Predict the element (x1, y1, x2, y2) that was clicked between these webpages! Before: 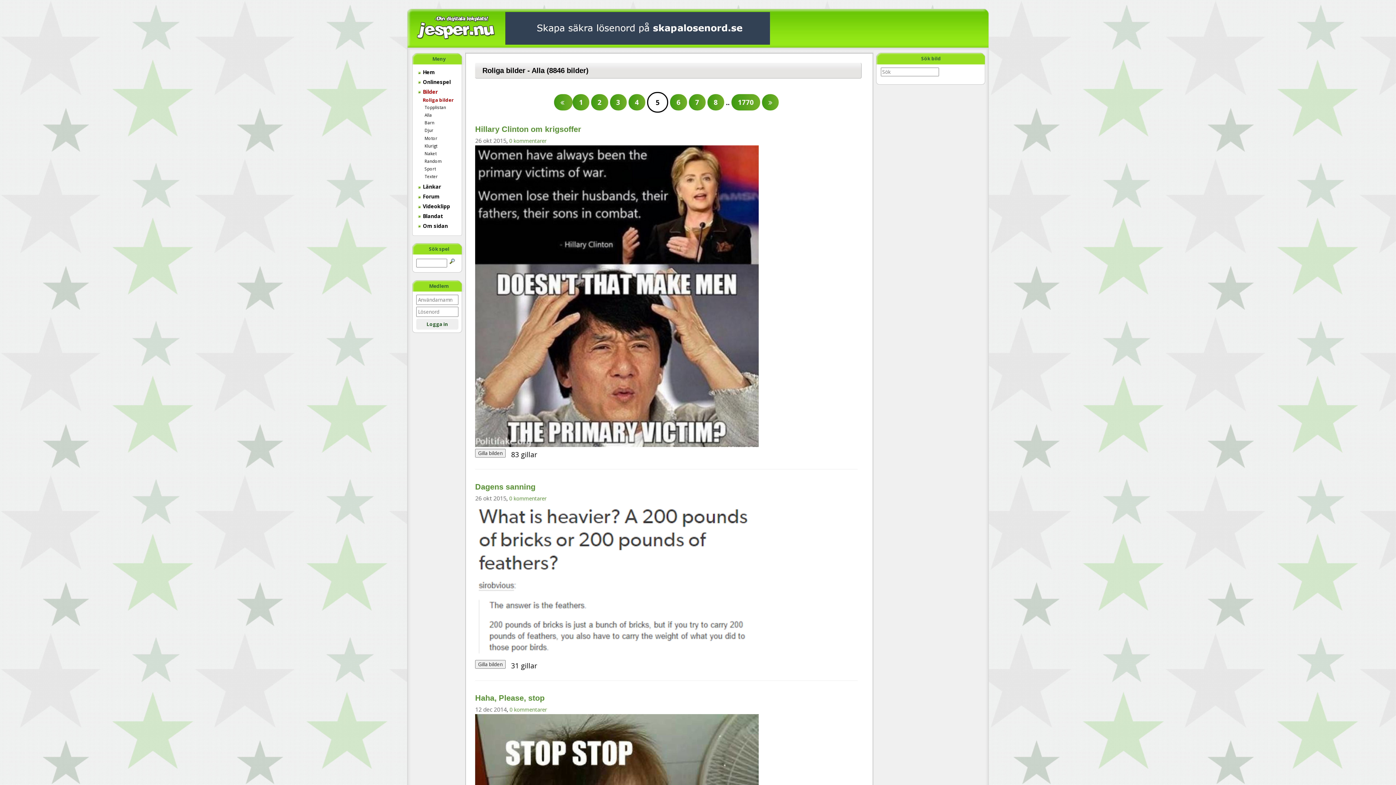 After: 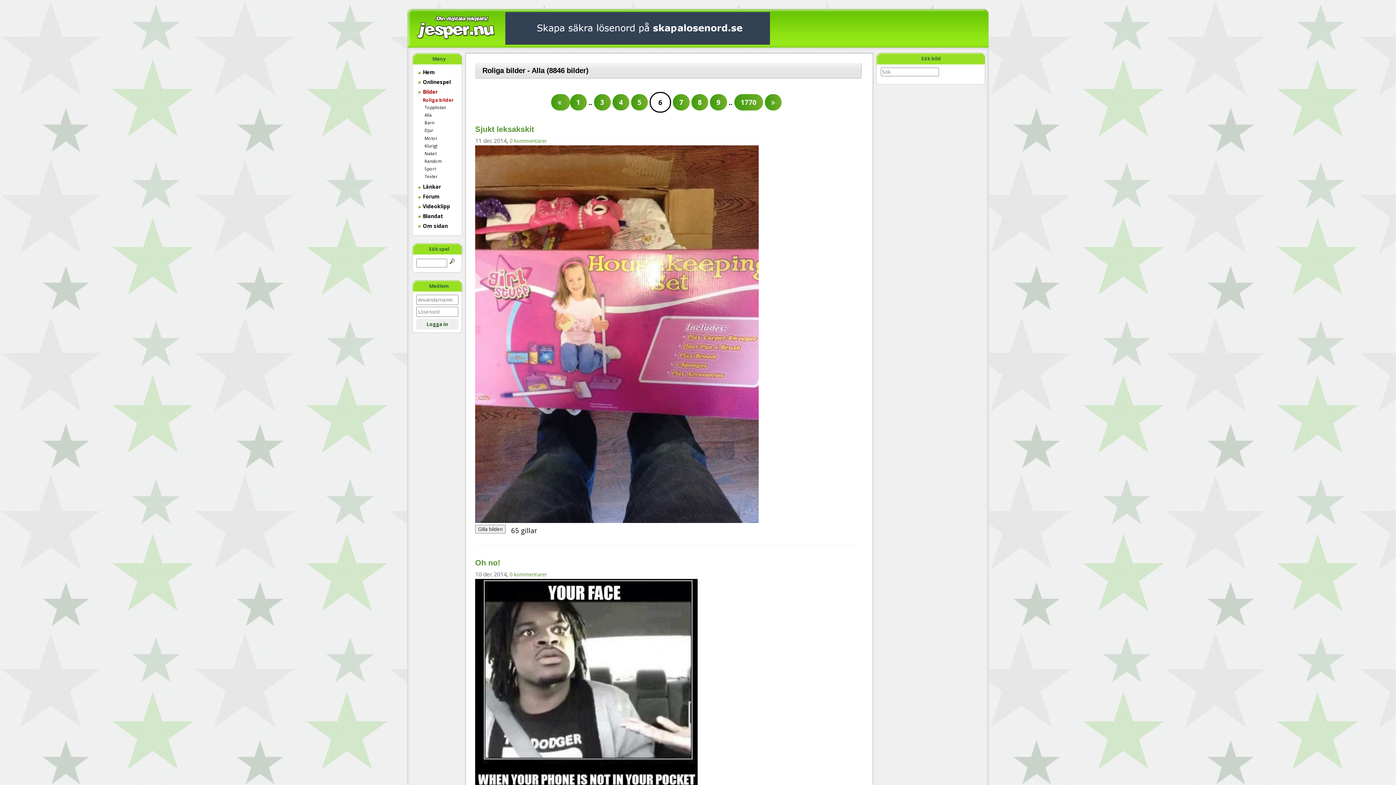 Action: bbox: (670, 94, 687, 110) label: 6